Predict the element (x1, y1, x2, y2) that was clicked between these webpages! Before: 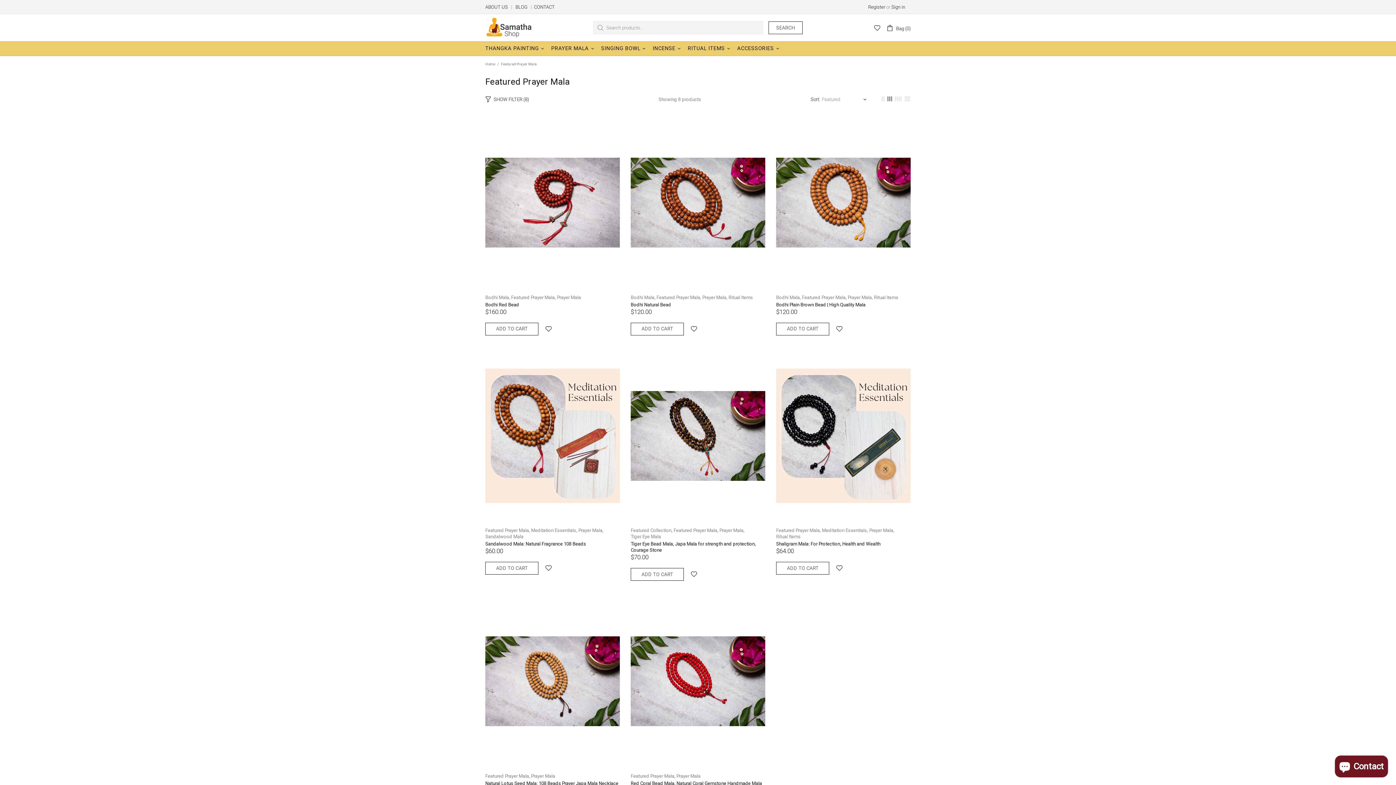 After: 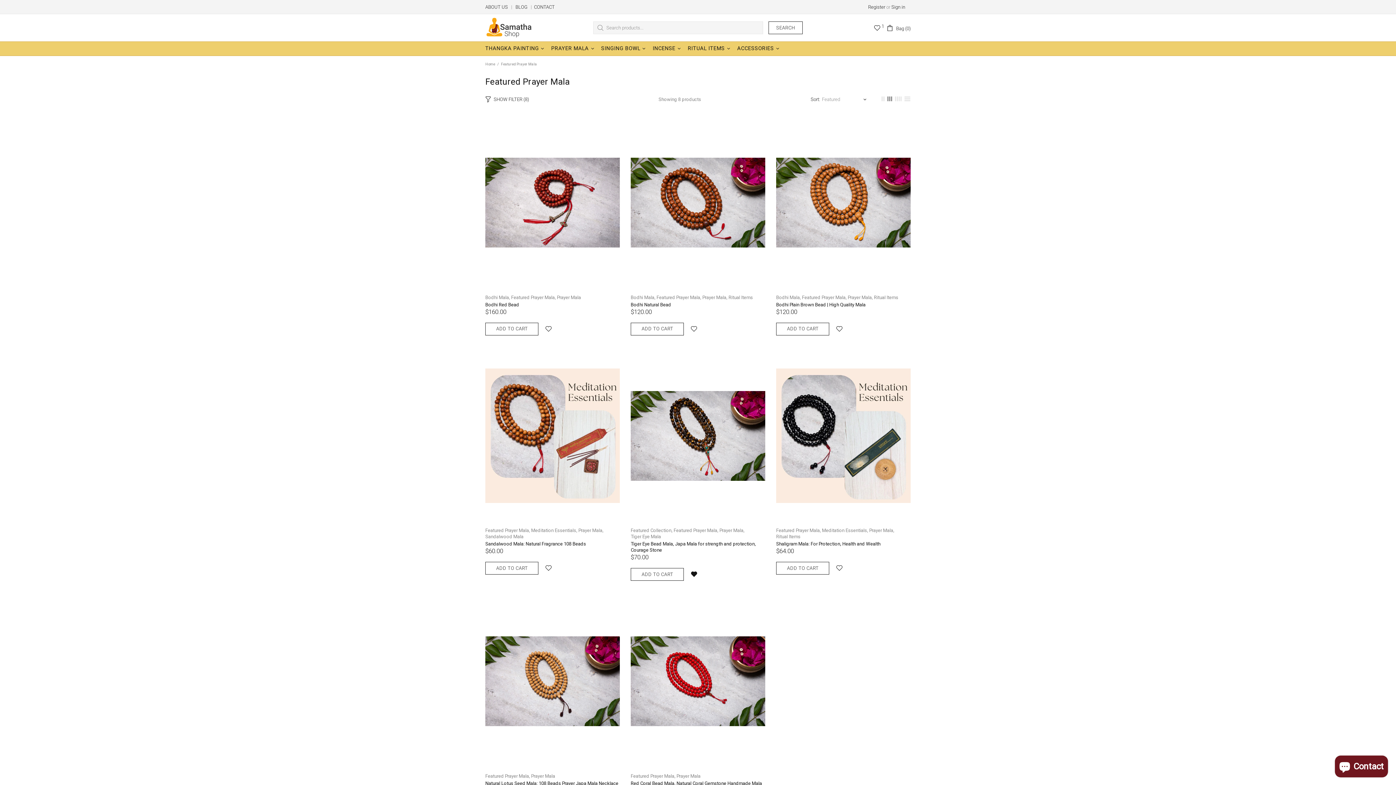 Action: bbox: (687, 568, 700, 581)